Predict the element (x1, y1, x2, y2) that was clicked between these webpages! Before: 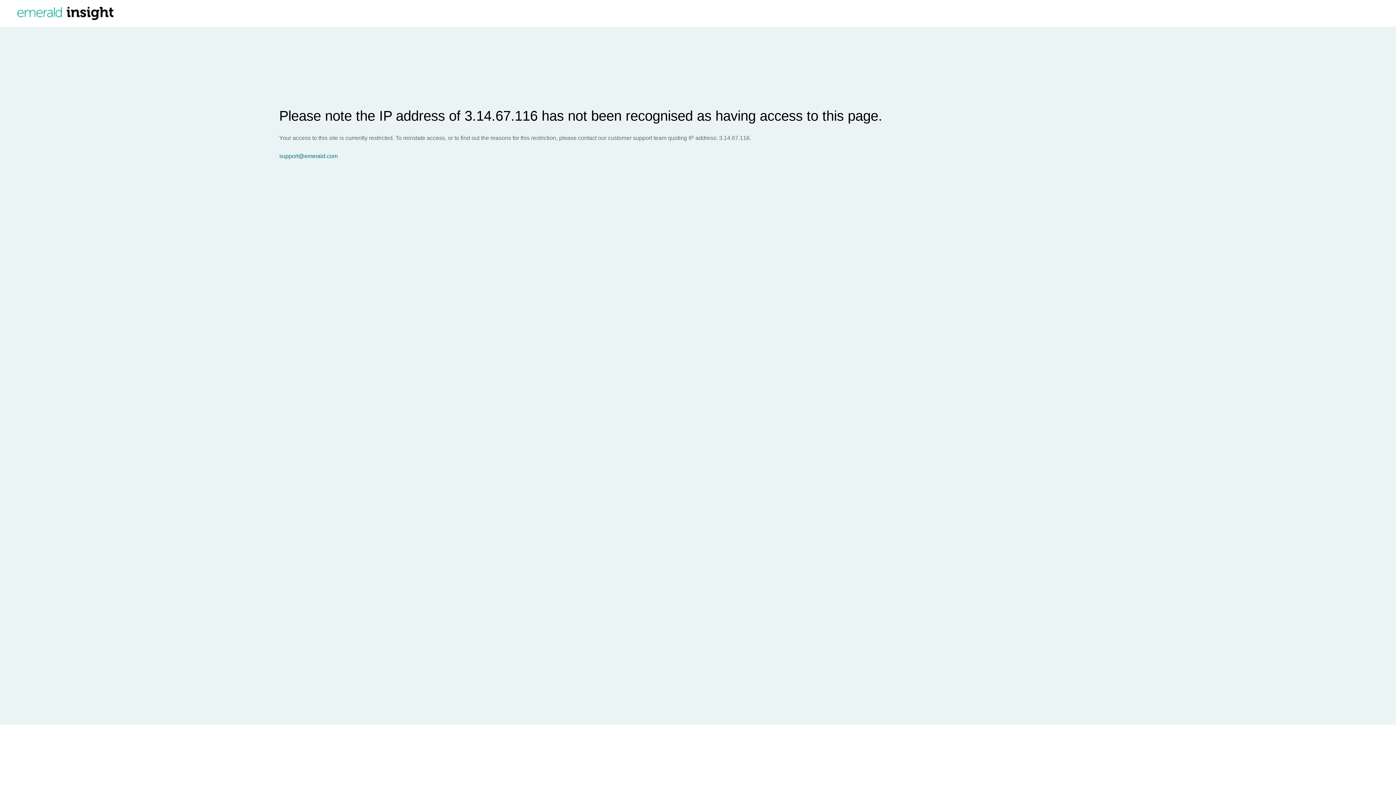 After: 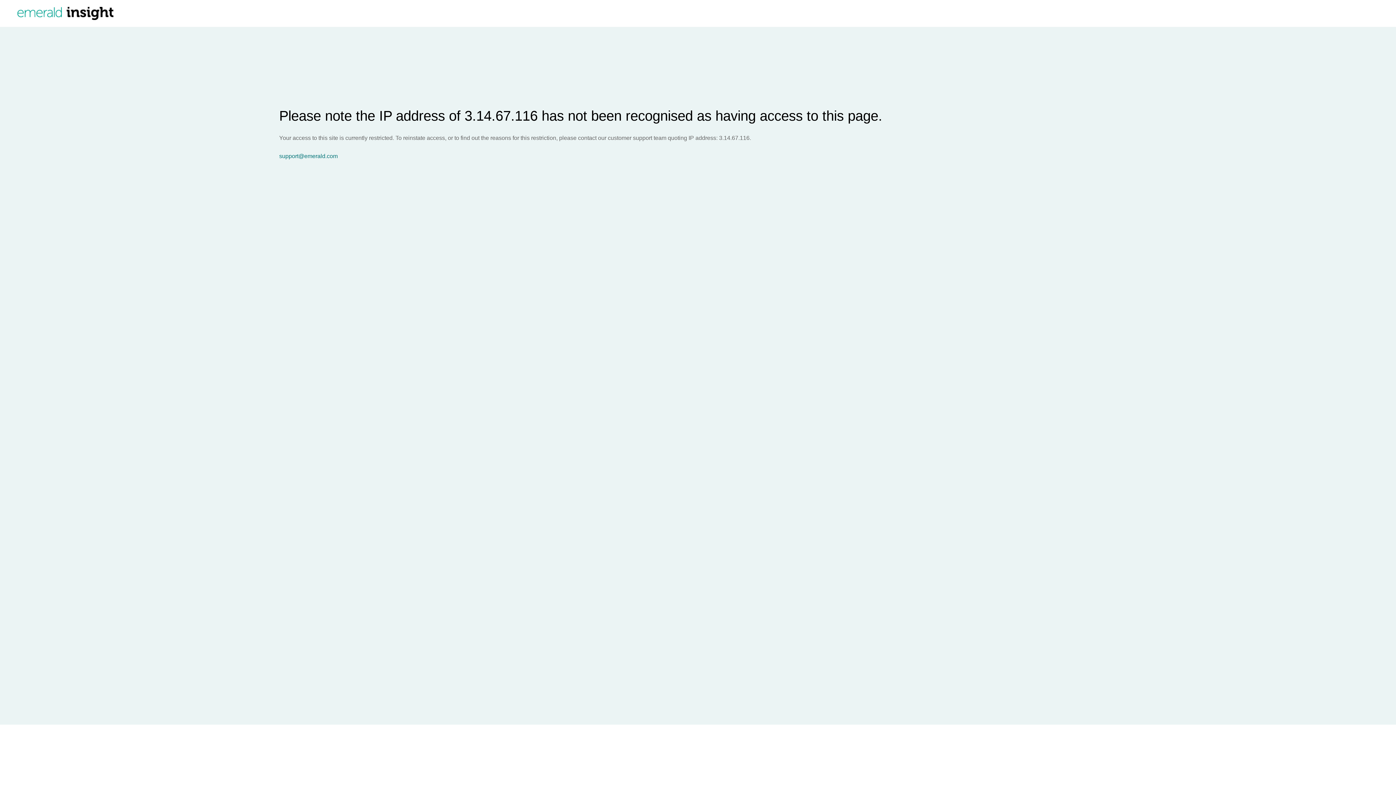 Action: bbox: (279, 153, 1396, 159) label: support@emerald.com